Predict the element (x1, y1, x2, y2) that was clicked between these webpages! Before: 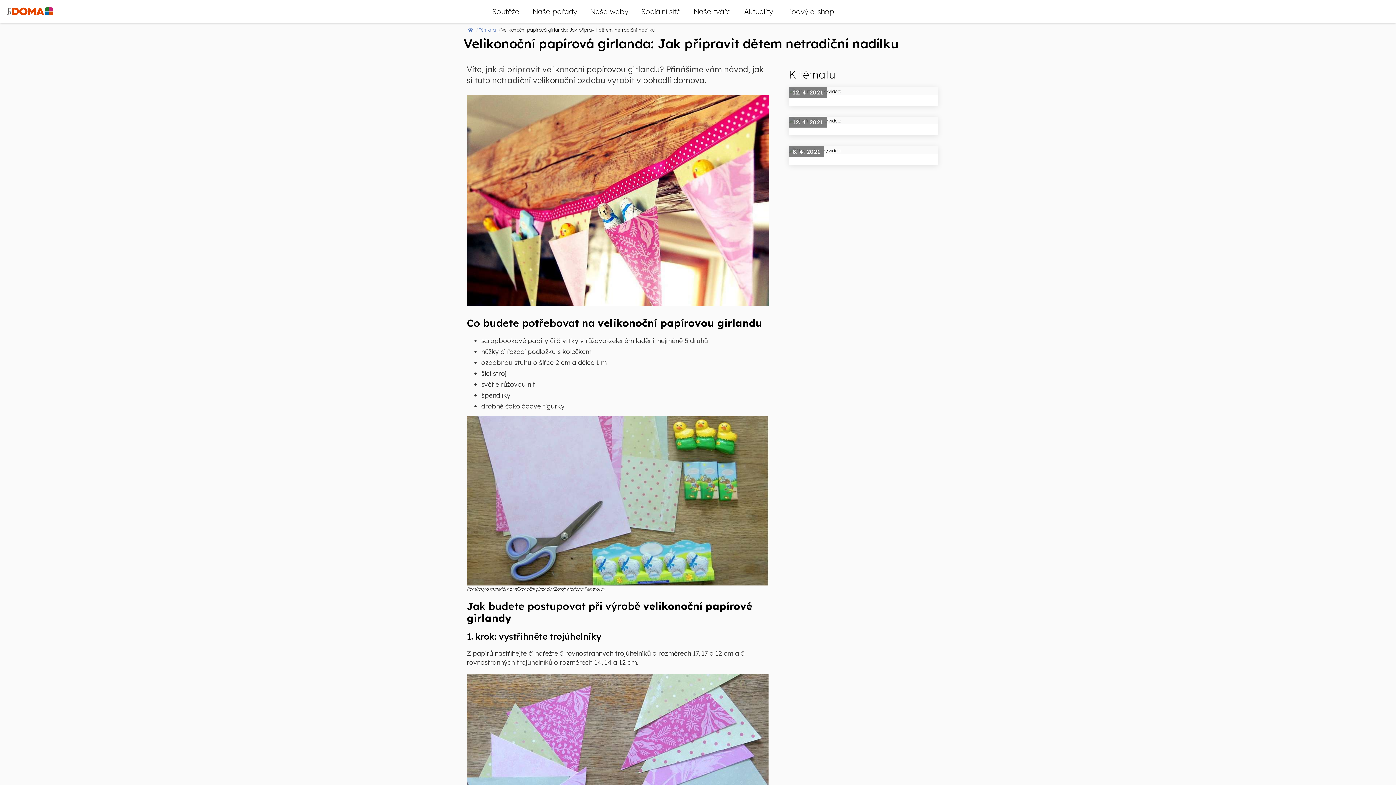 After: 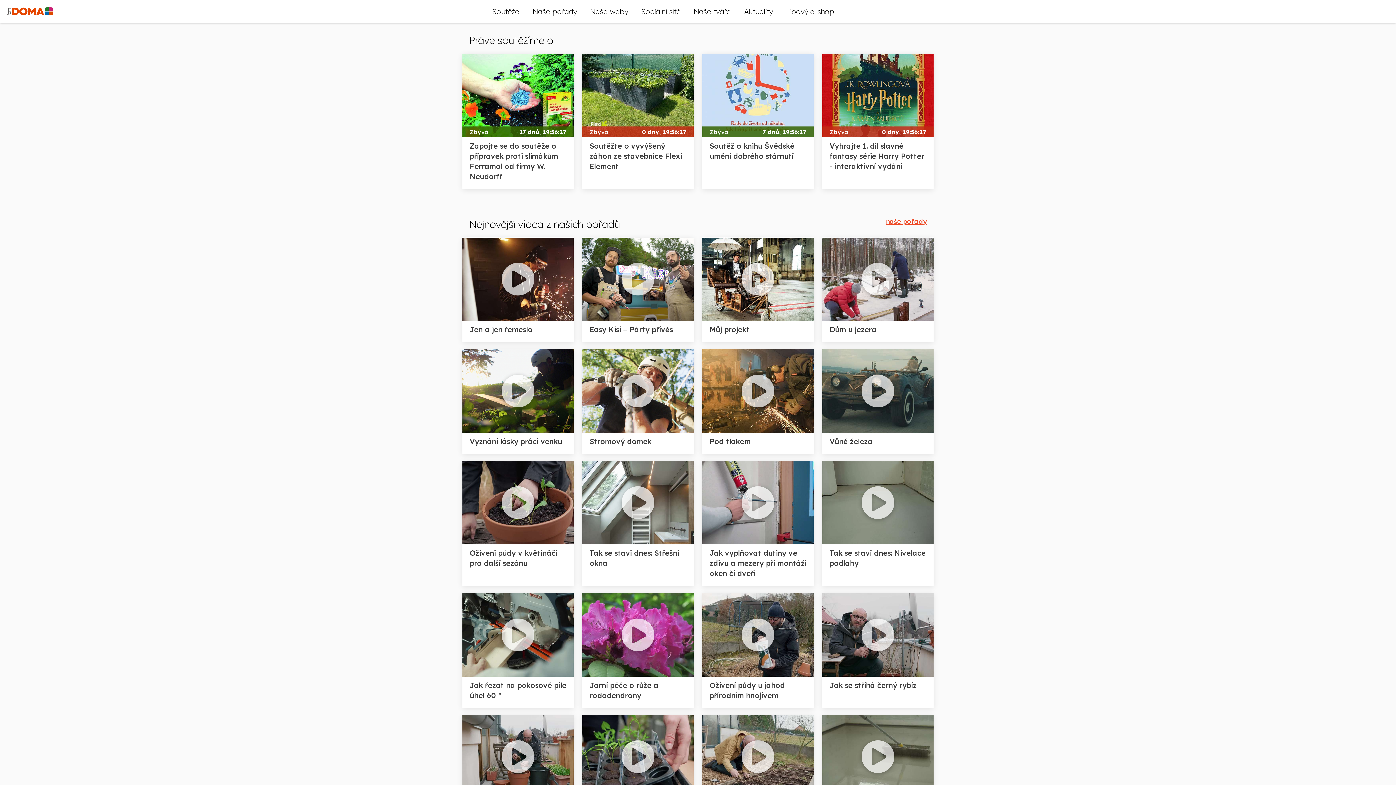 Action: bbox: (468, 26, 473, 33)